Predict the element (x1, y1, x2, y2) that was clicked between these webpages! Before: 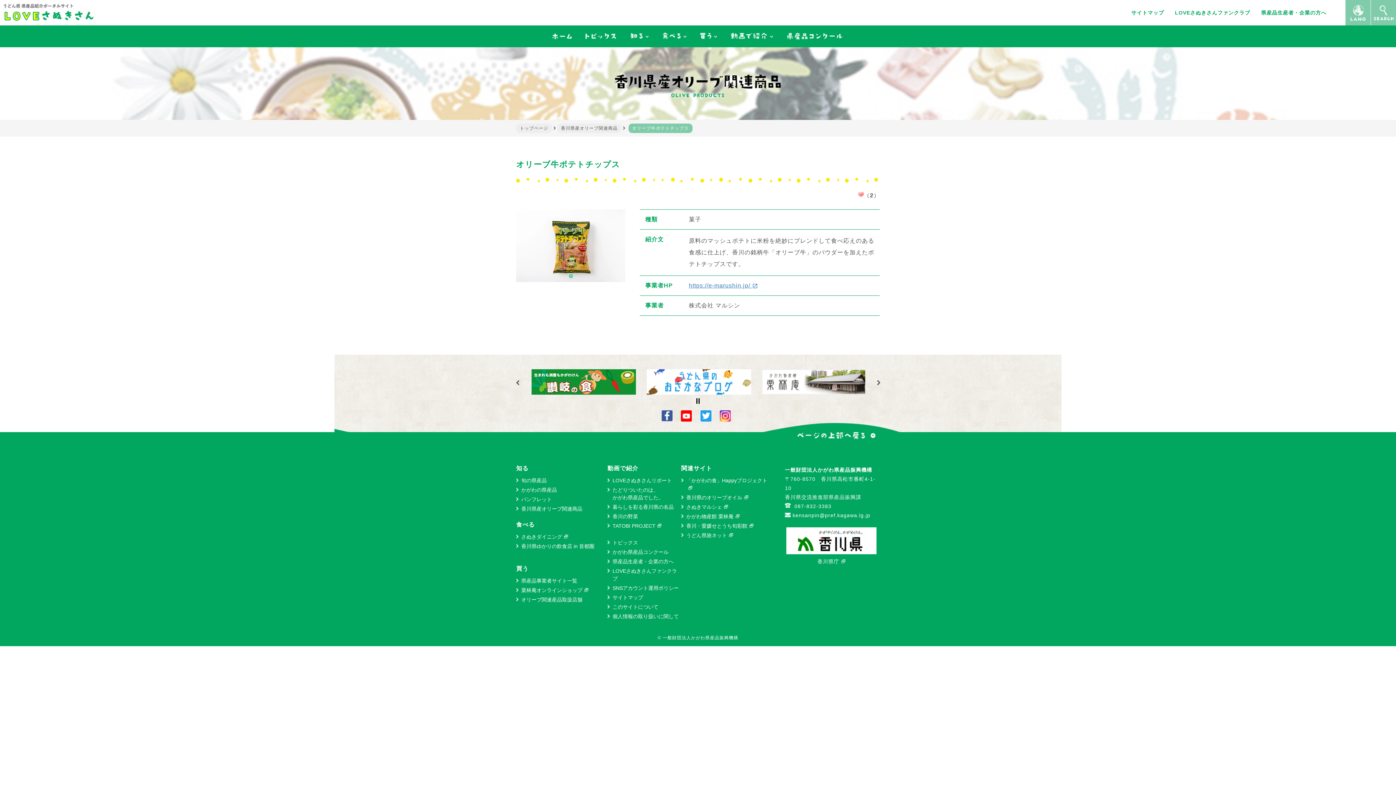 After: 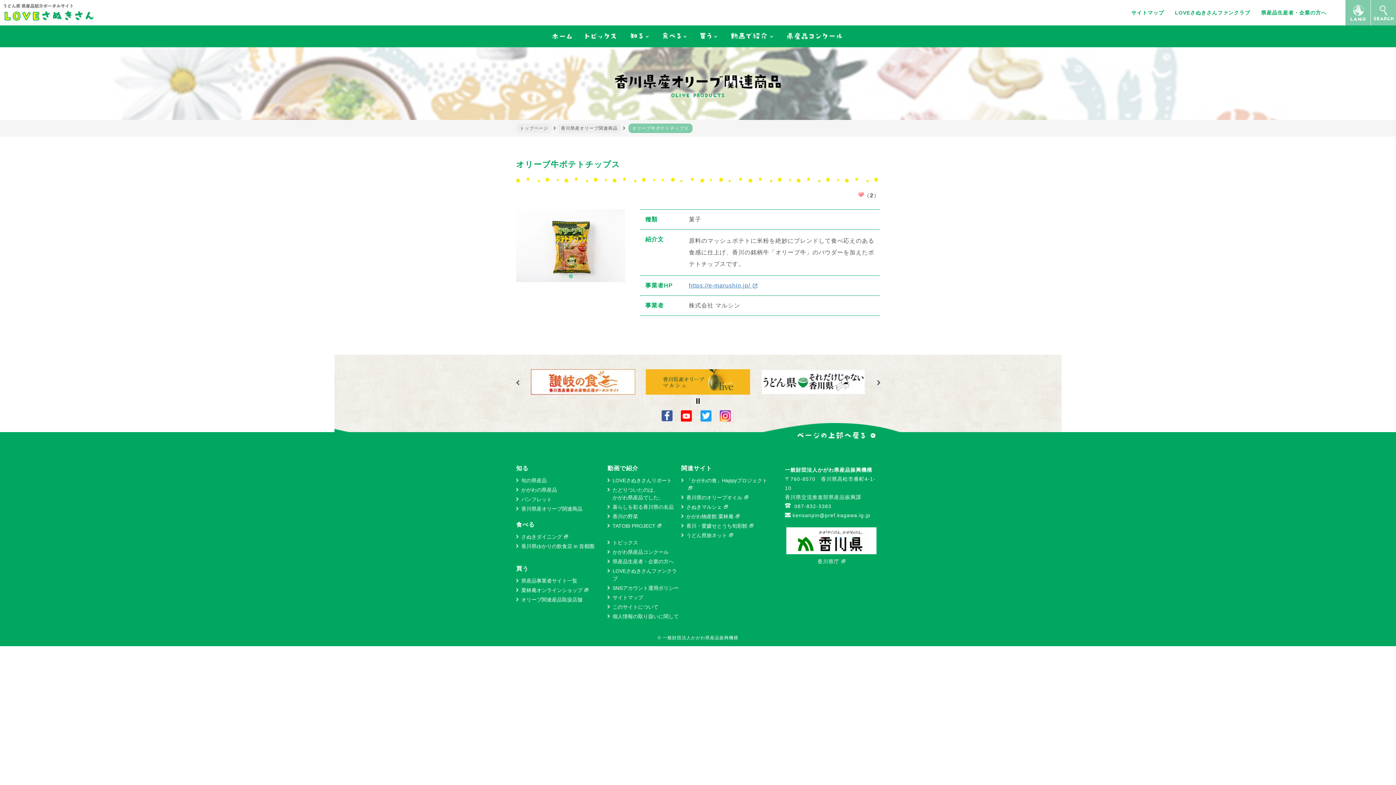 Action: label: Next slide bbox: (873, 374, 883, 390)